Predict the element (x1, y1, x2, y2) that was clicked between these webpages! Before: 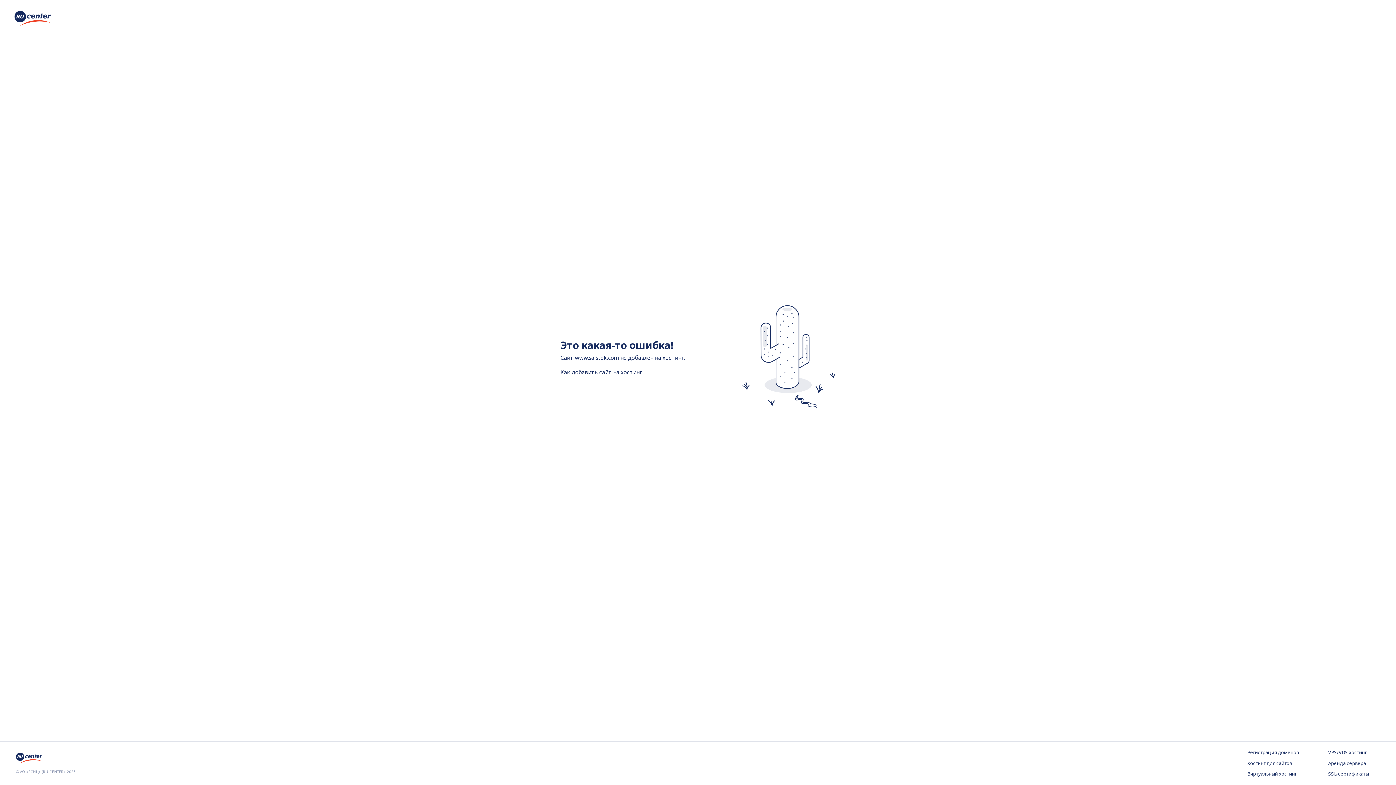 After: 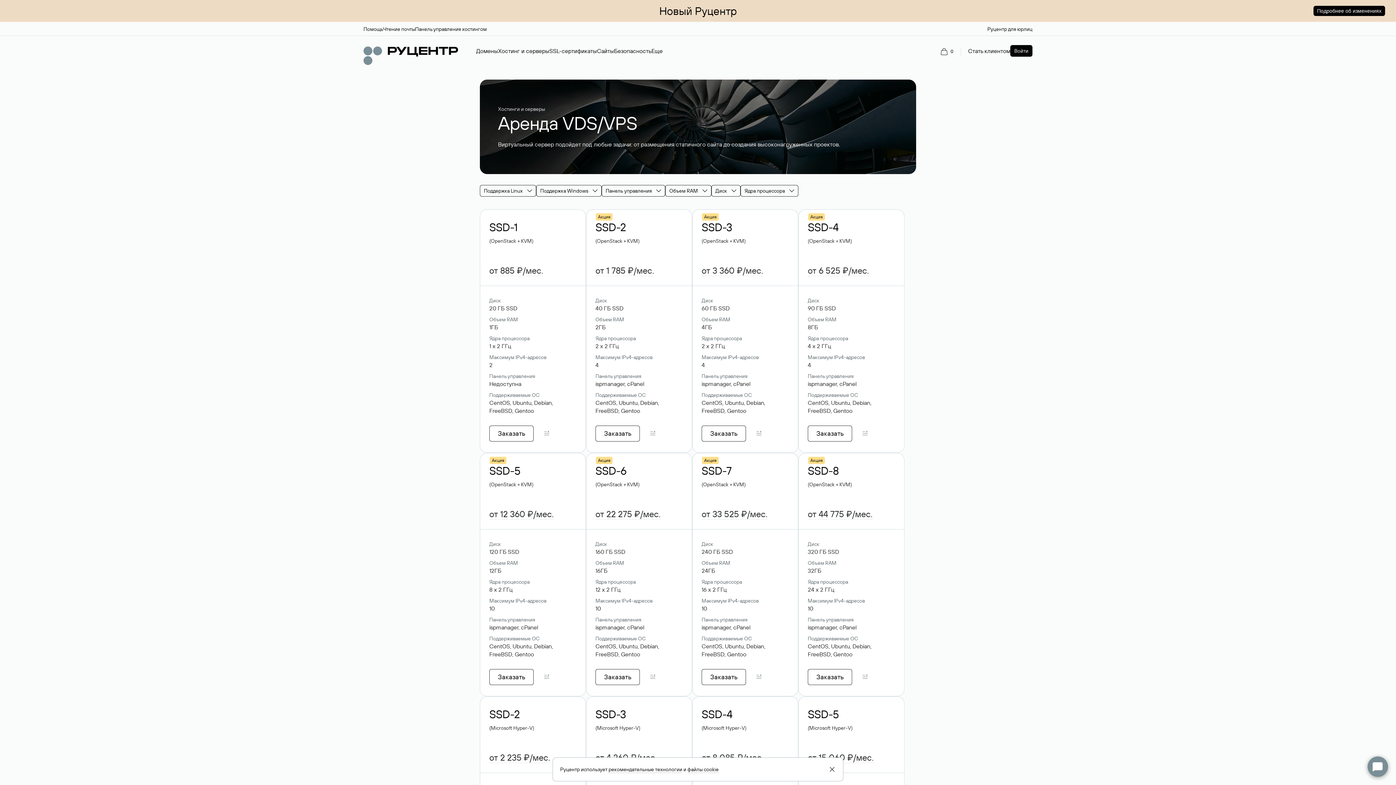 Action: label: VPS/VDS хостинг bbox: (1328, 749, 1380, 756)